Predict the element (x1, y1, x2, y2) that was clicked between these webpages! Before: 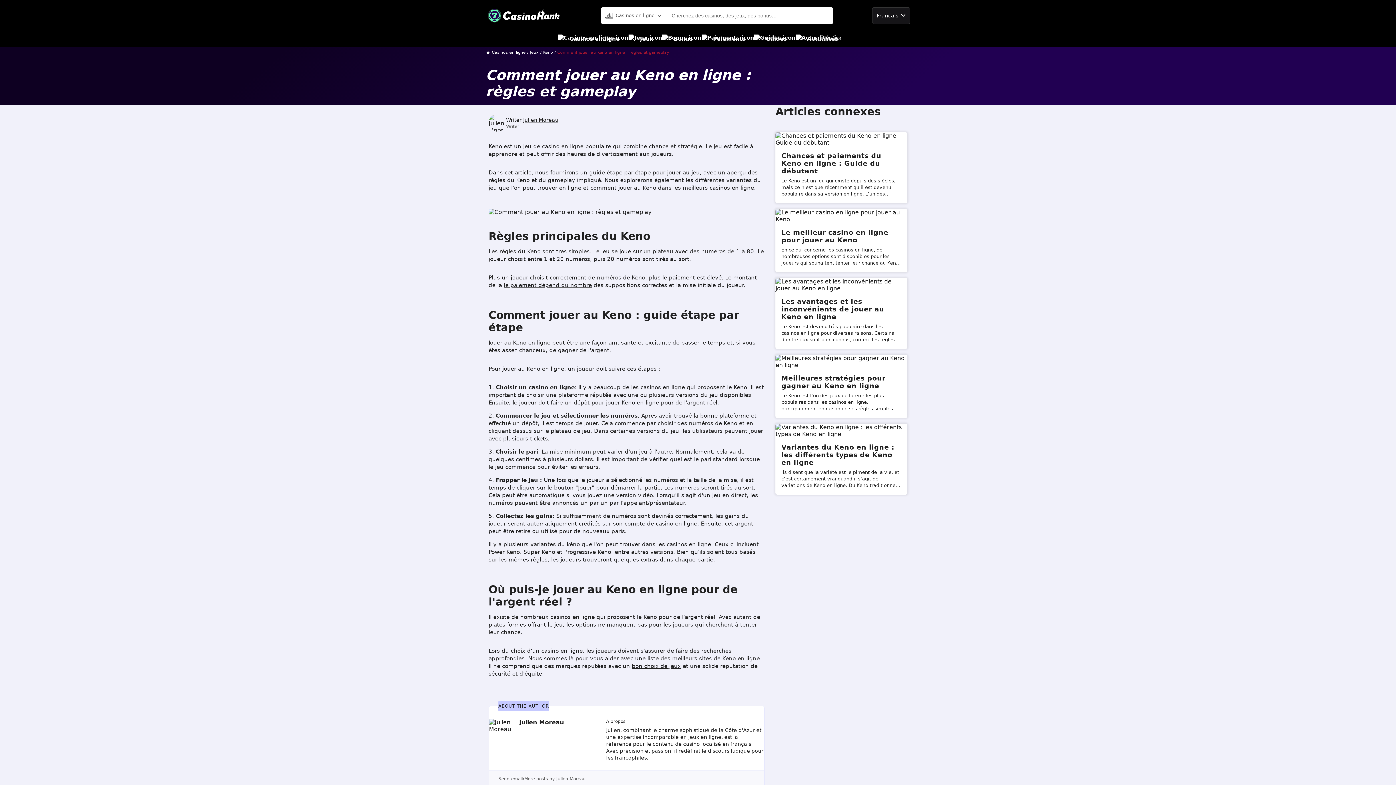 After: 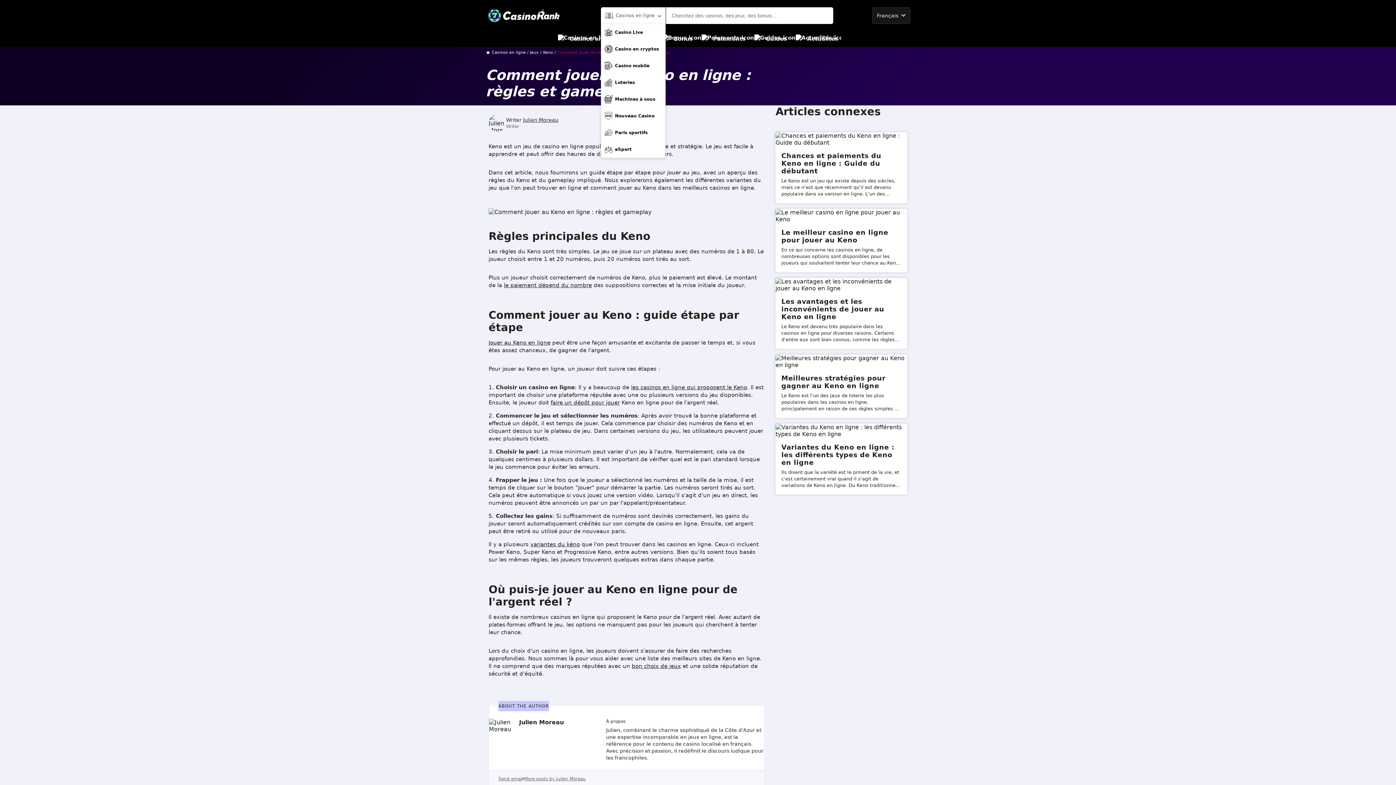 Action: bbox: (600, 7, 665, 23) label: Casinos en ligne